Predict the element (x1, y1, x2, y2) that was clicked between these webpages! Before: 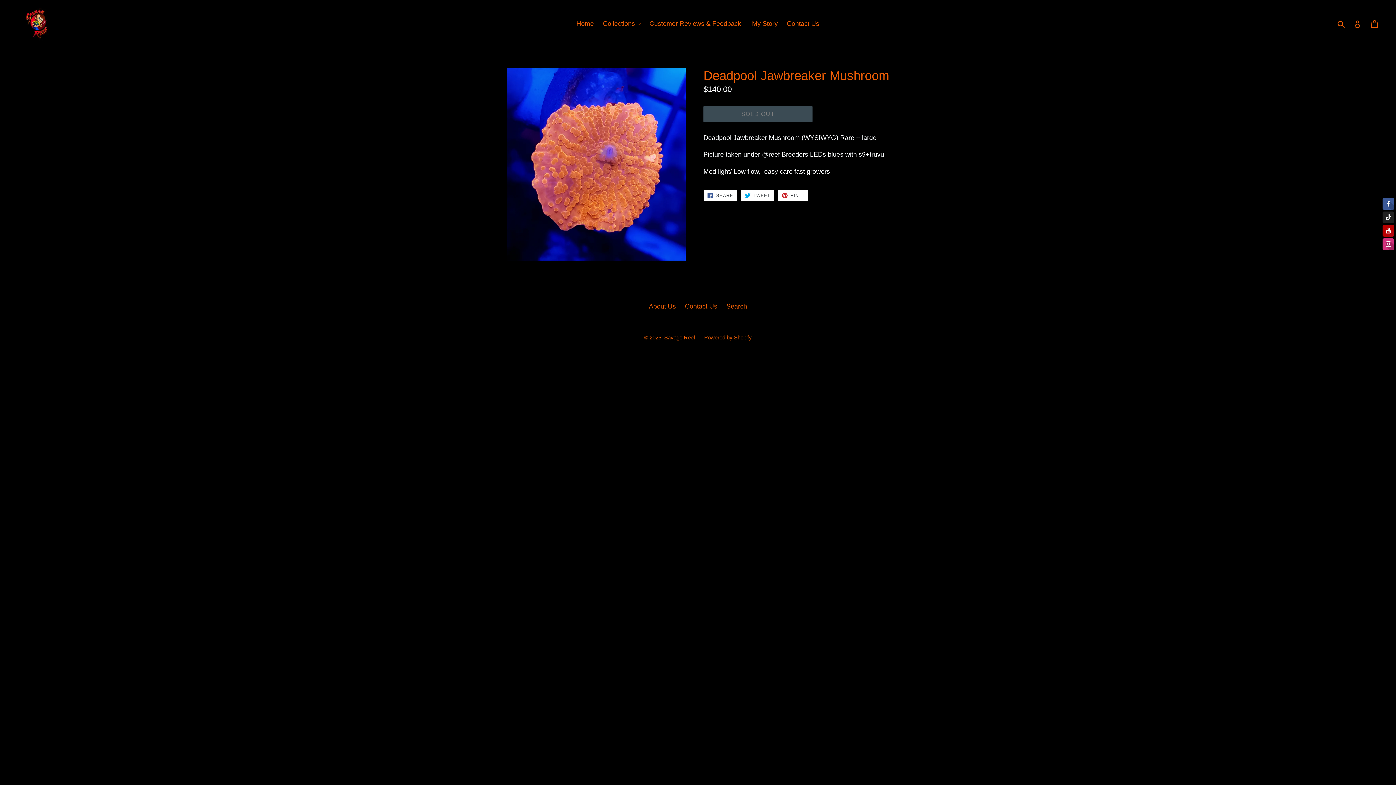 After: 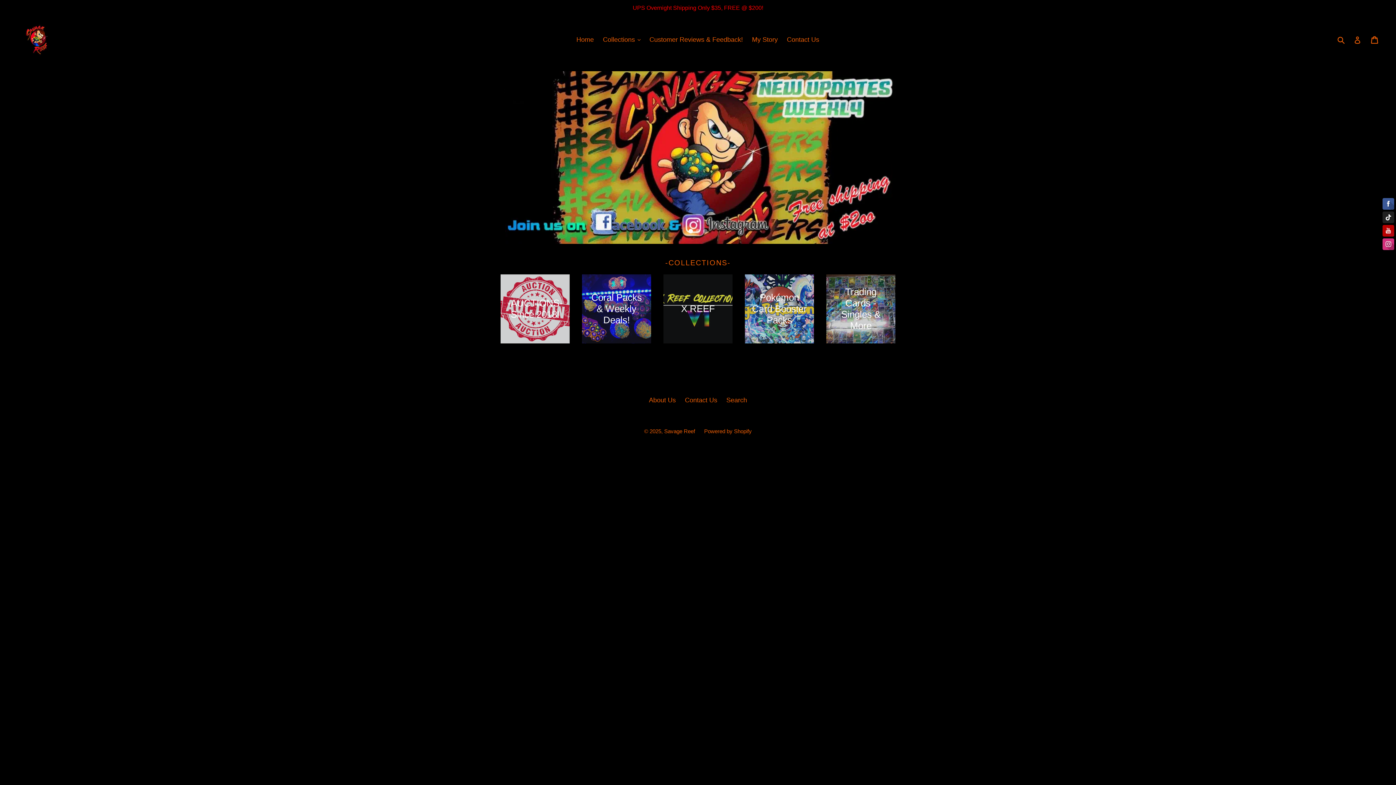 Action: bbox: (20, 5, 56, 42)